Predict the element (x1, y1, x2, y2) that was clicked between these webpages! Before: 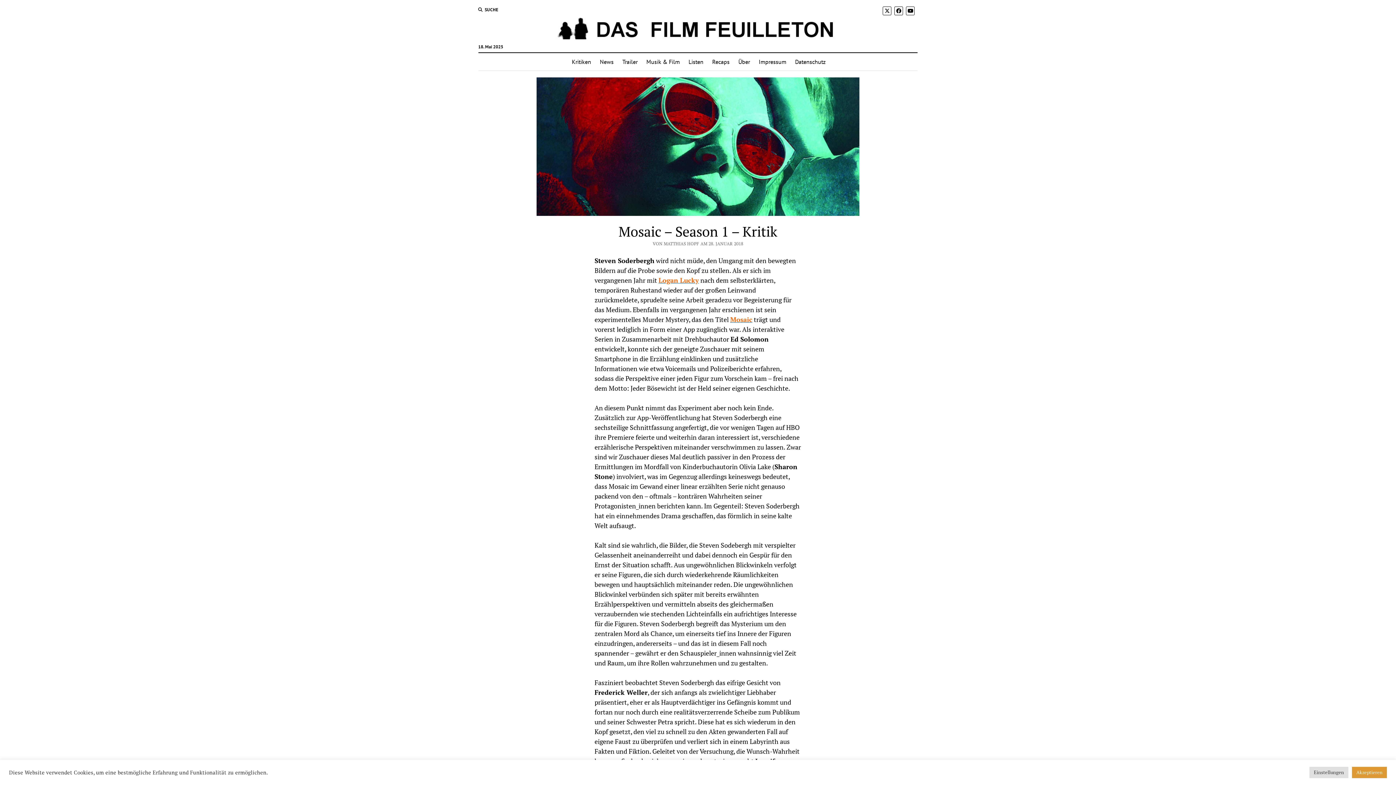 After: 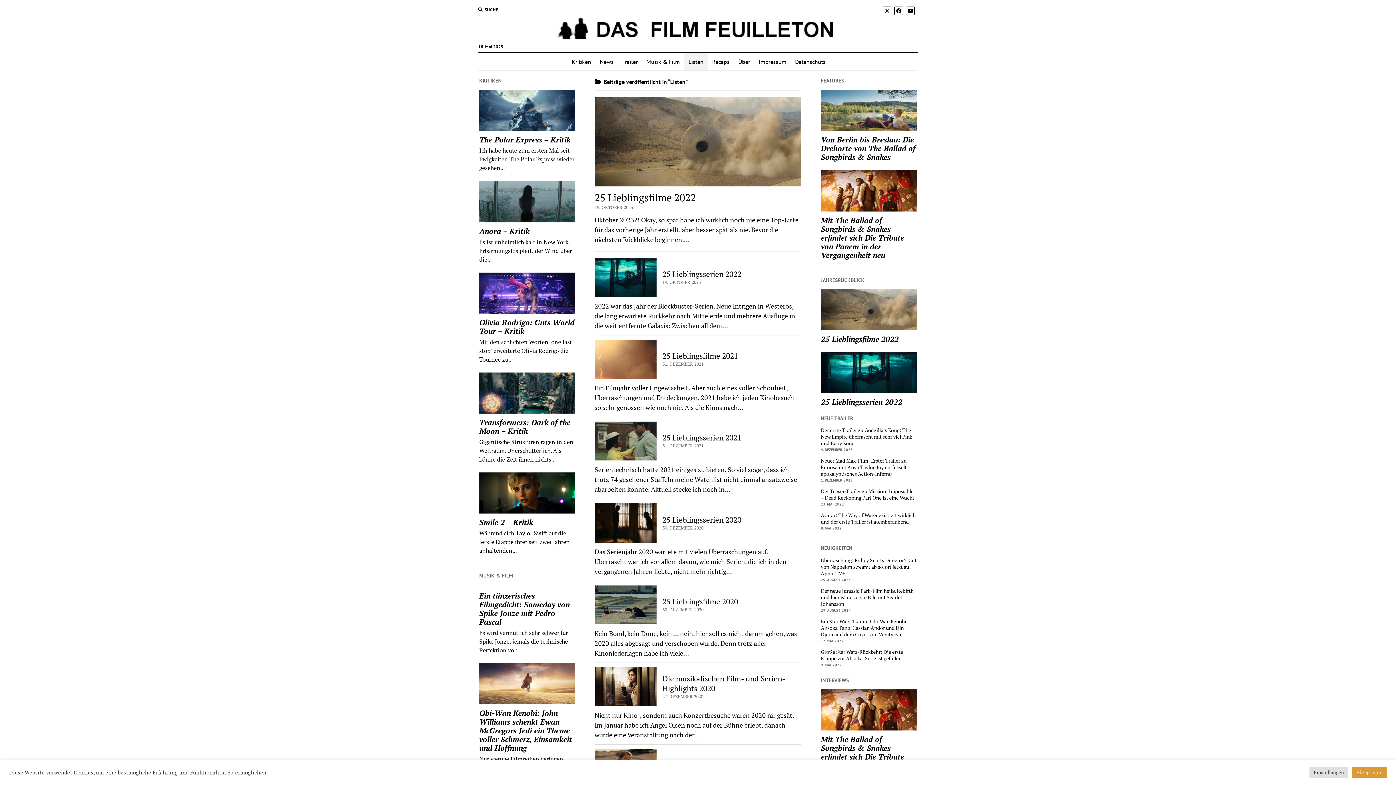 Action: label: Listen bbox: (684, 53, 708, 70)